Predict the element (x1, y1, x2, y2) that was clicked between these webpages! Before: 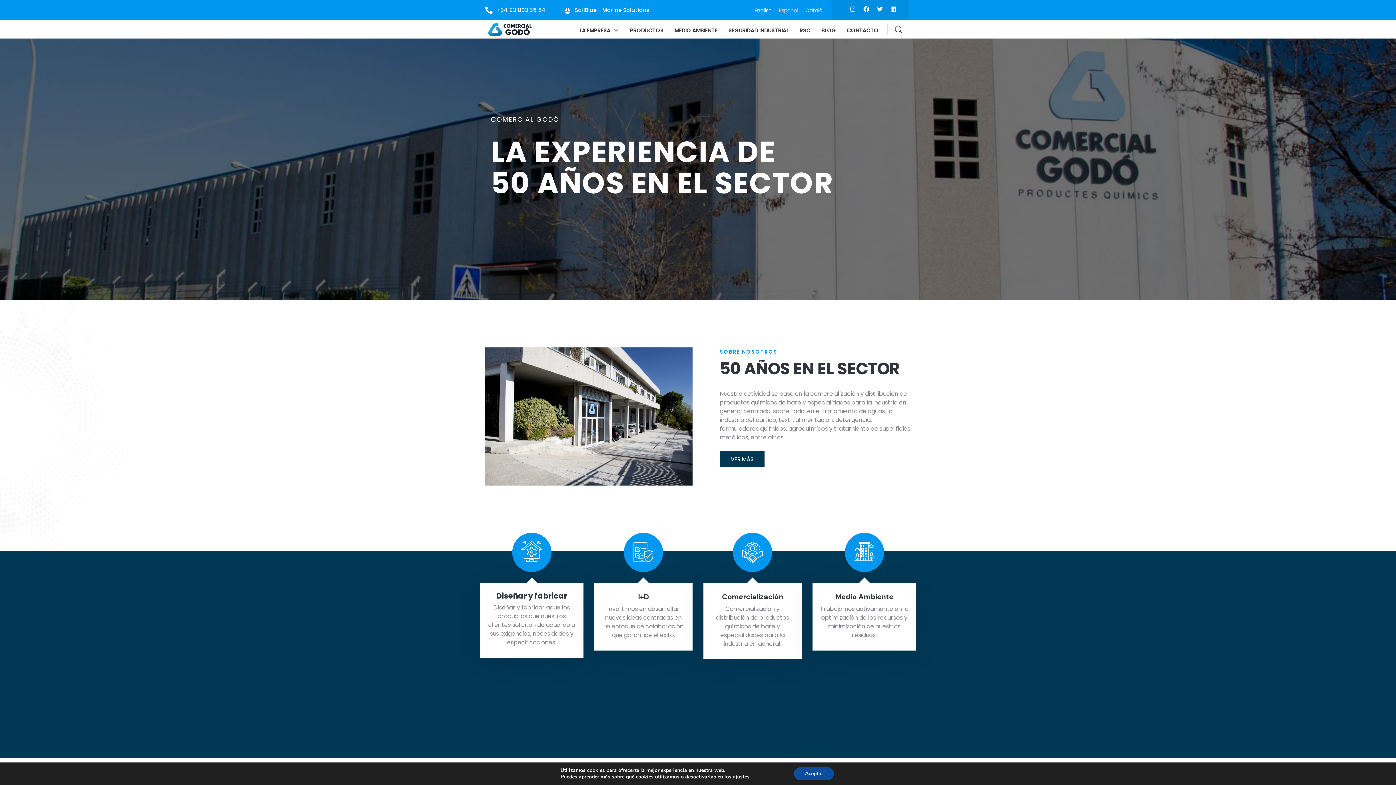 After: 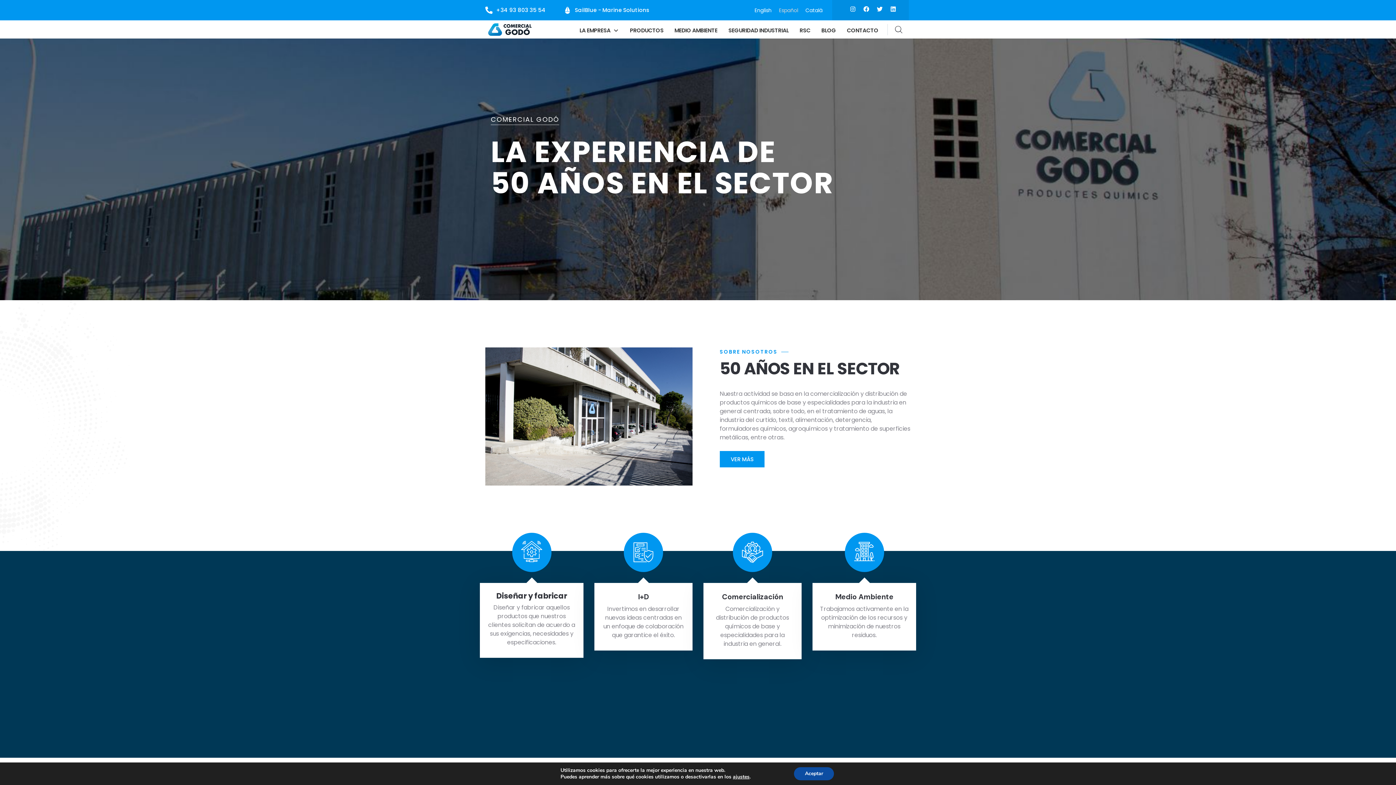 Action: bbox: (720, 451, 764, 467) label: VER MÁS